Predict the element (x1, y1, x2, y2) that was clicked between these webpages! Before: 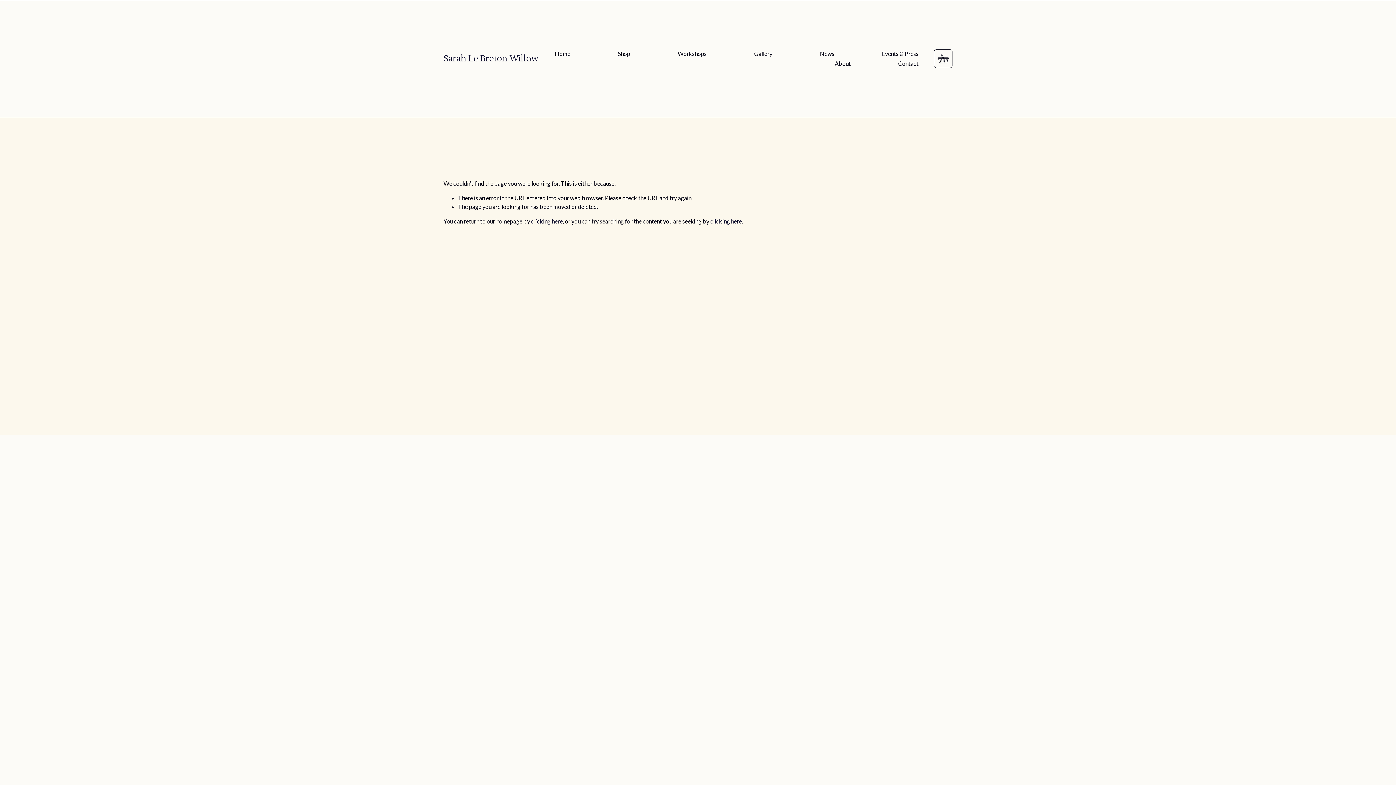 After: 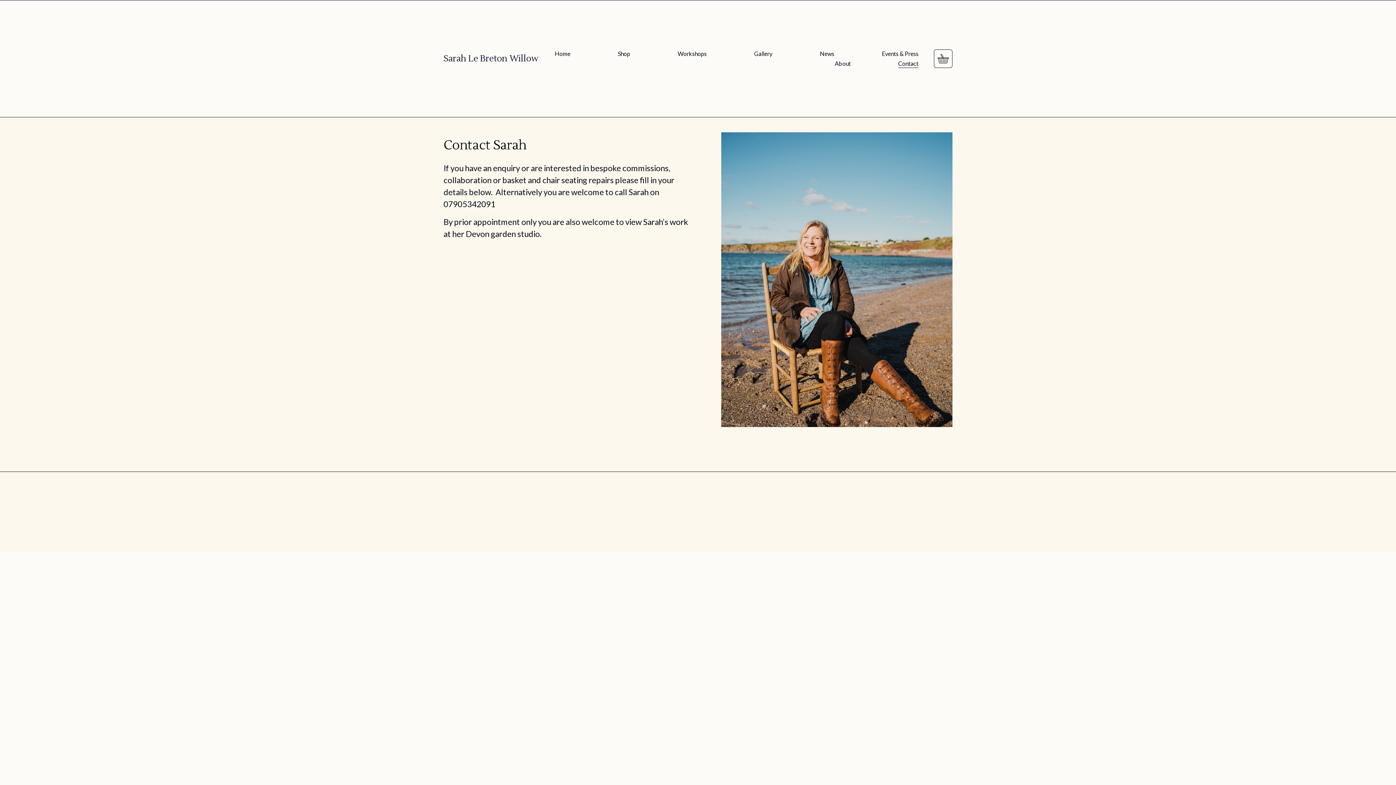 Action: bbox: (898, 58, 918, 68) label: Contact